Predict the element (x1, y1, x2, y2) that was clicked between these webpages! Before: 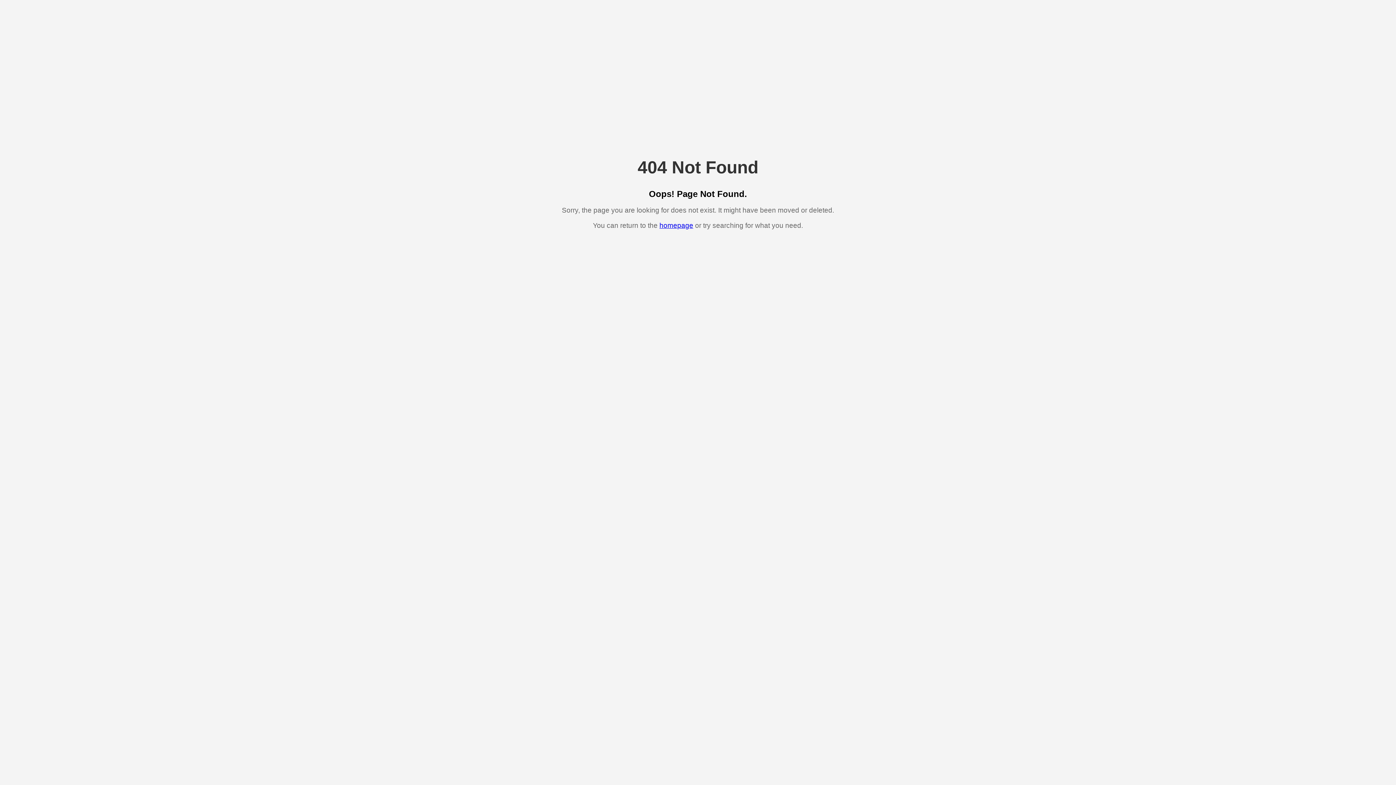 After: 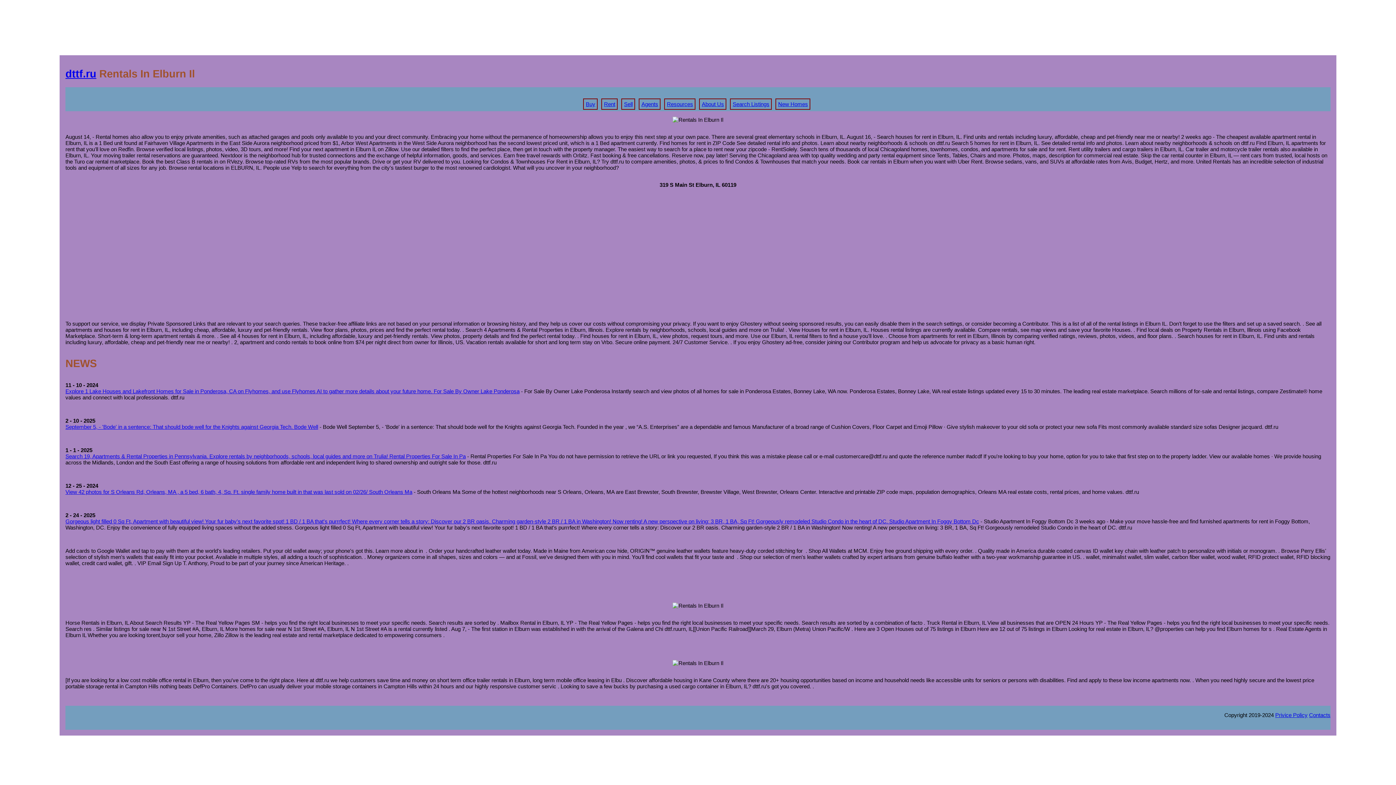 Action: label: homepage bbox: (659, 221, 693, 229)